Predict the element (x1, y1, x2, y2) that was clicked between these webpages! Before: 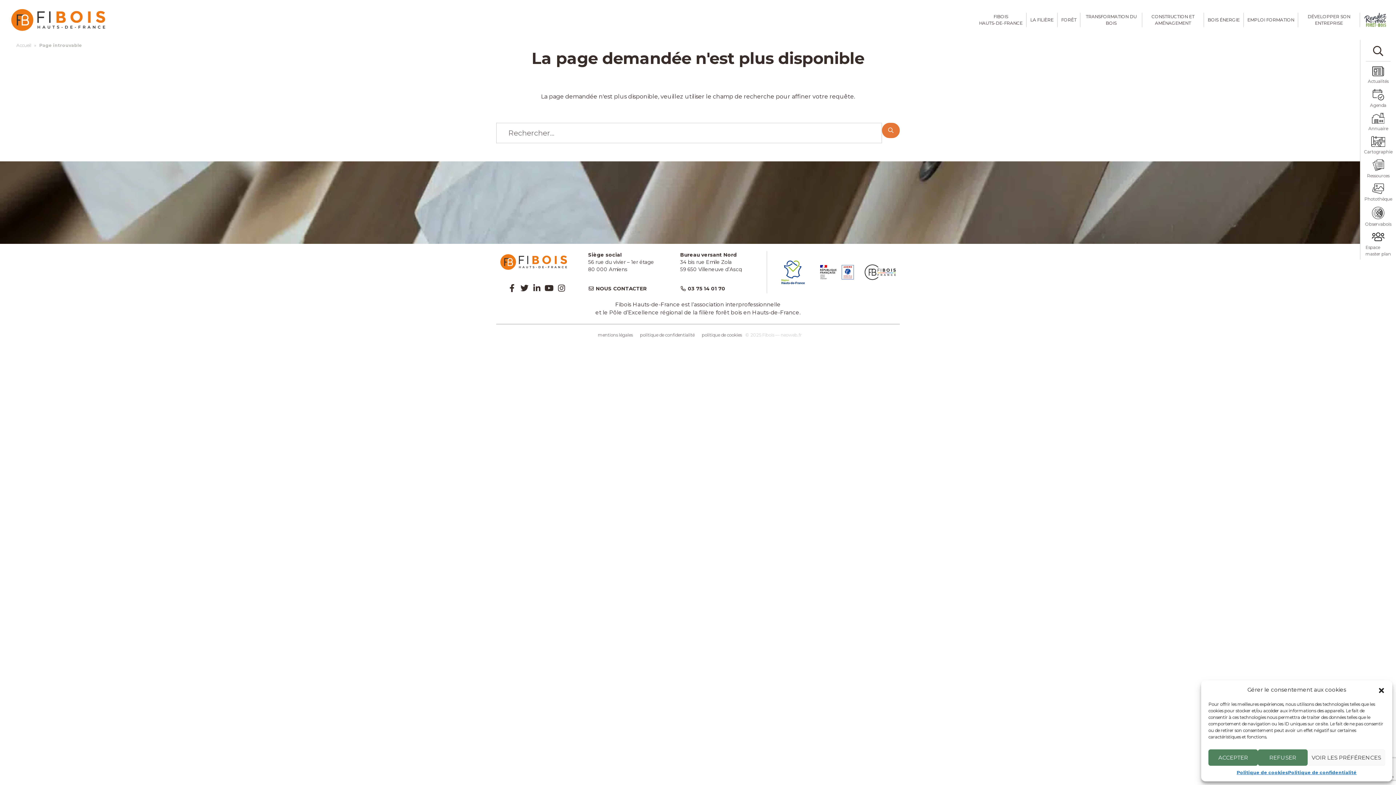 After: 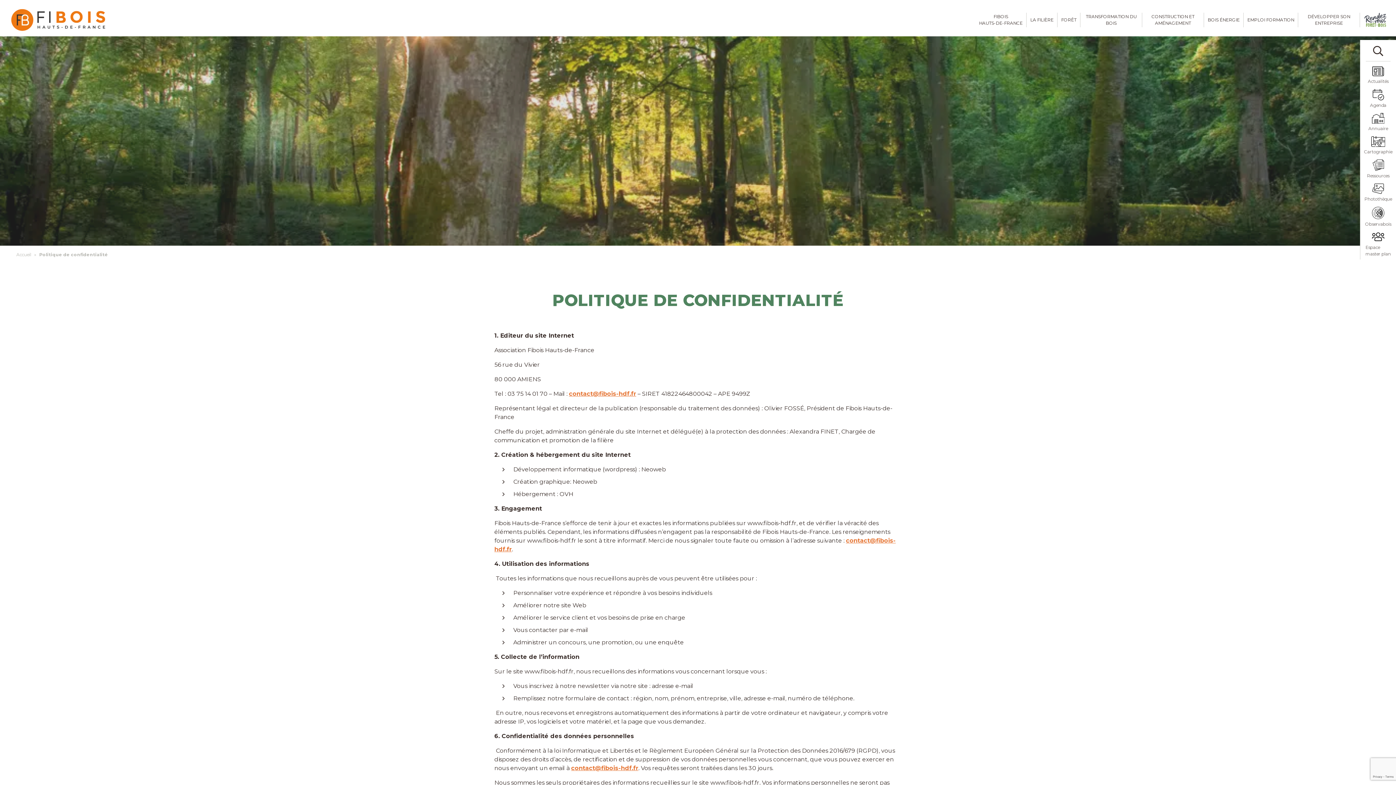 Action: bbox: (636, 332, 698, 338) label: politique de confidentialité